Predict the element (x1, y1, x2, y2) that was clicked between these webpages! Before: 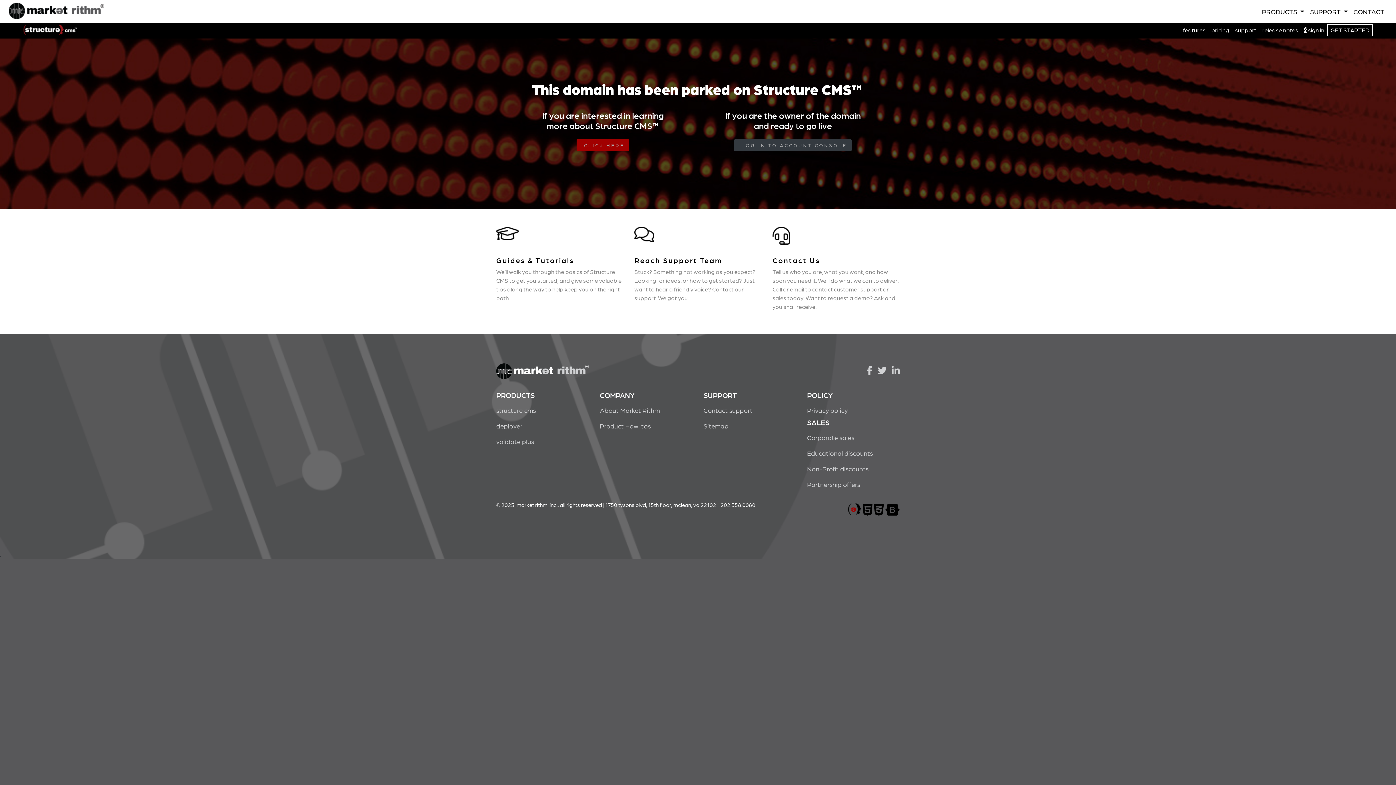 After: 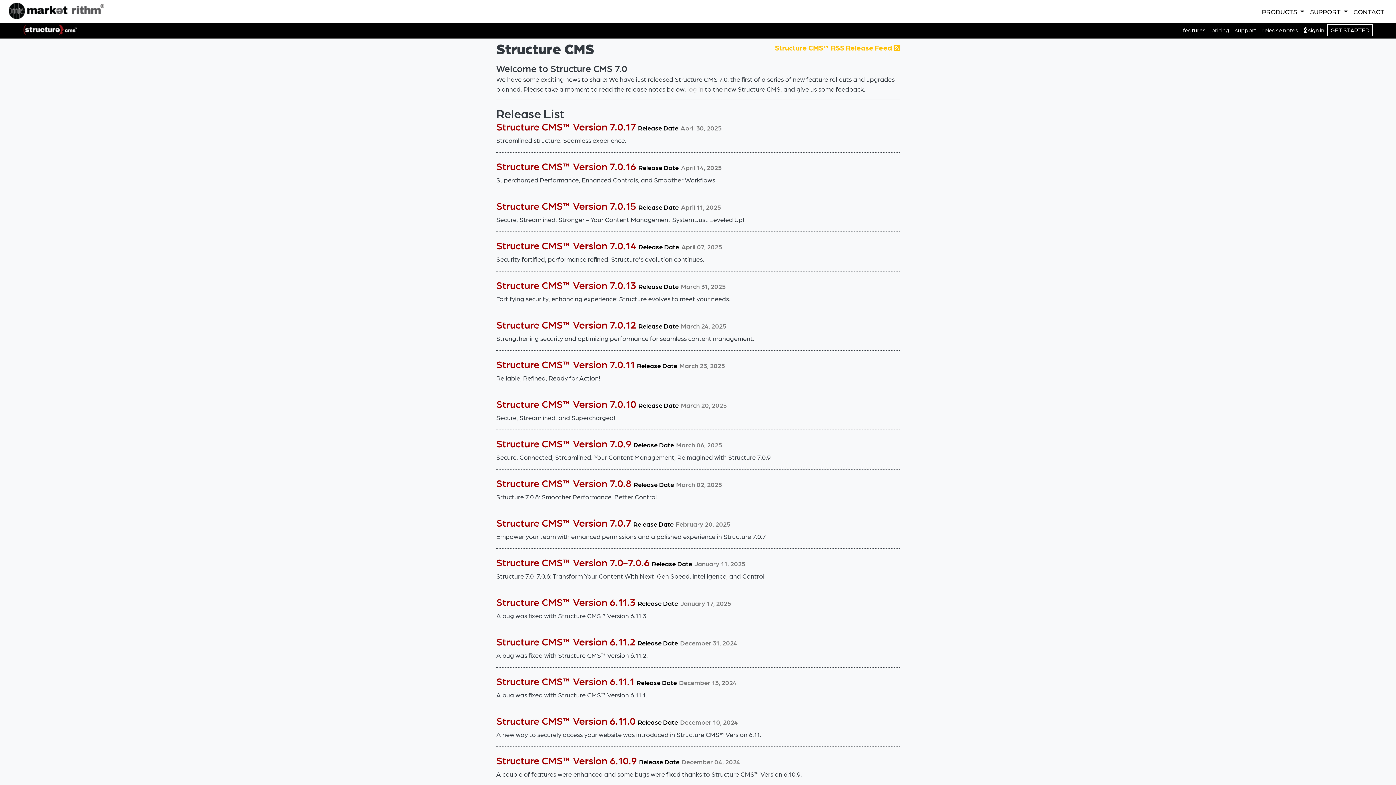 Action: bbox: (1259, 22, 1301, 37) label: release notes